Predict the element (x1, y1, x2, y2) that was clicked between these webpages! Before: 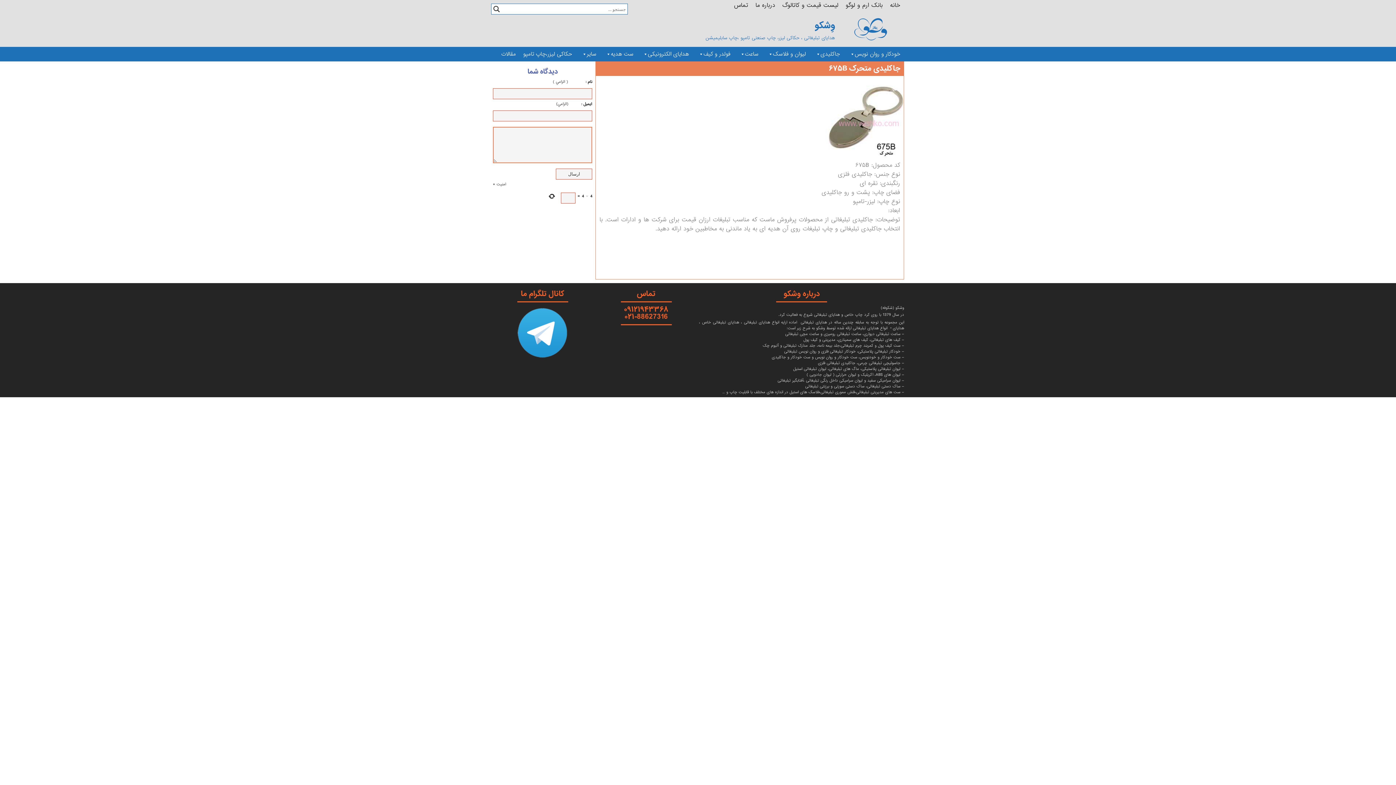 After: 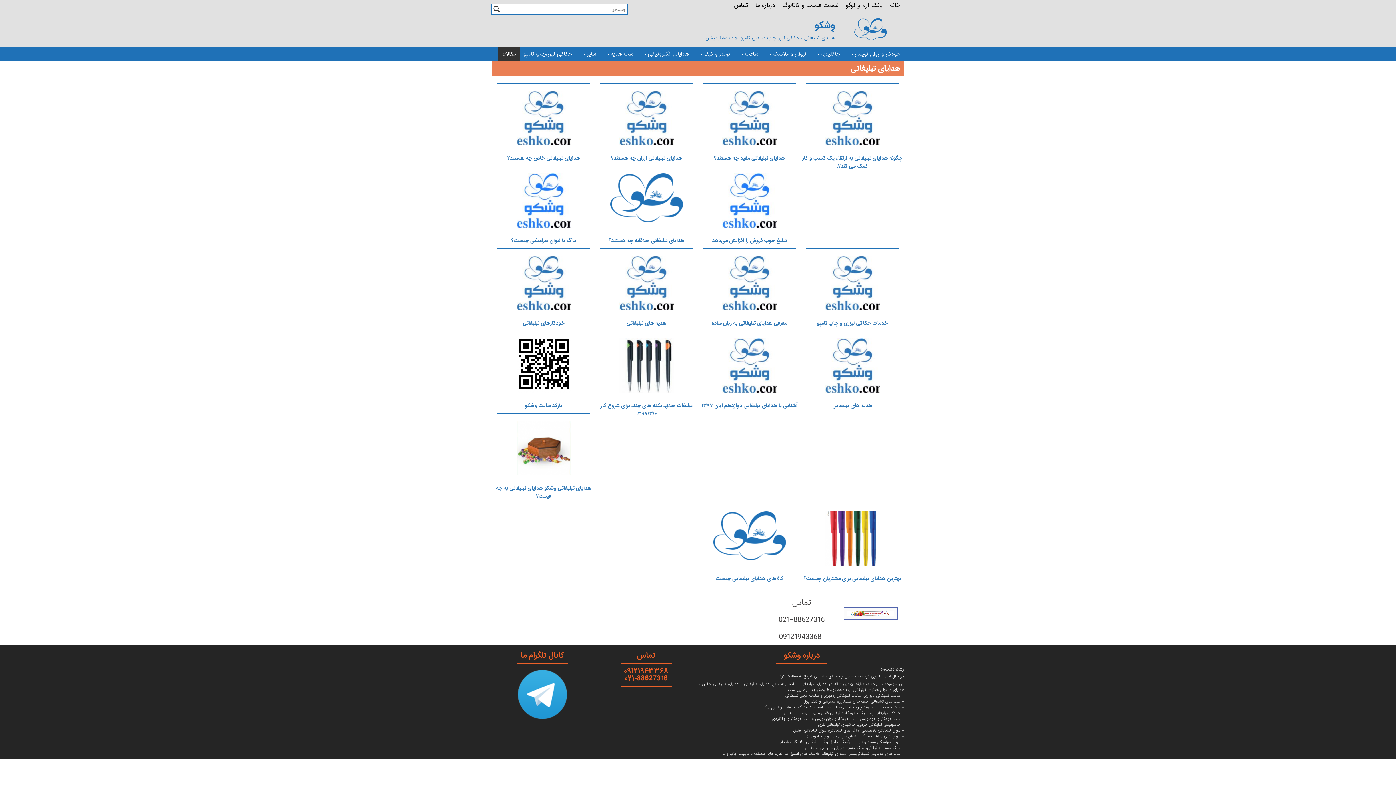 Action: label: مقالات bbox: (497, 46, 519, 61)